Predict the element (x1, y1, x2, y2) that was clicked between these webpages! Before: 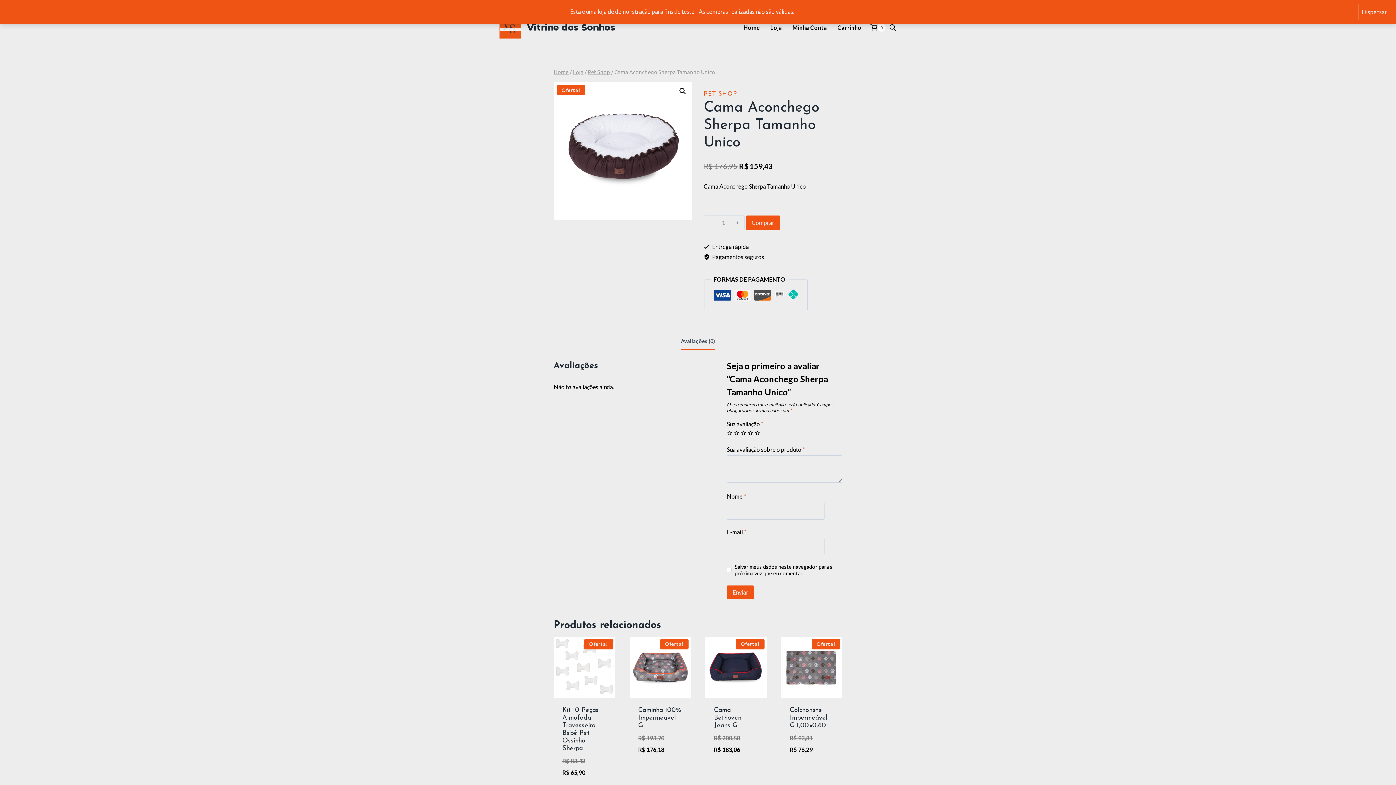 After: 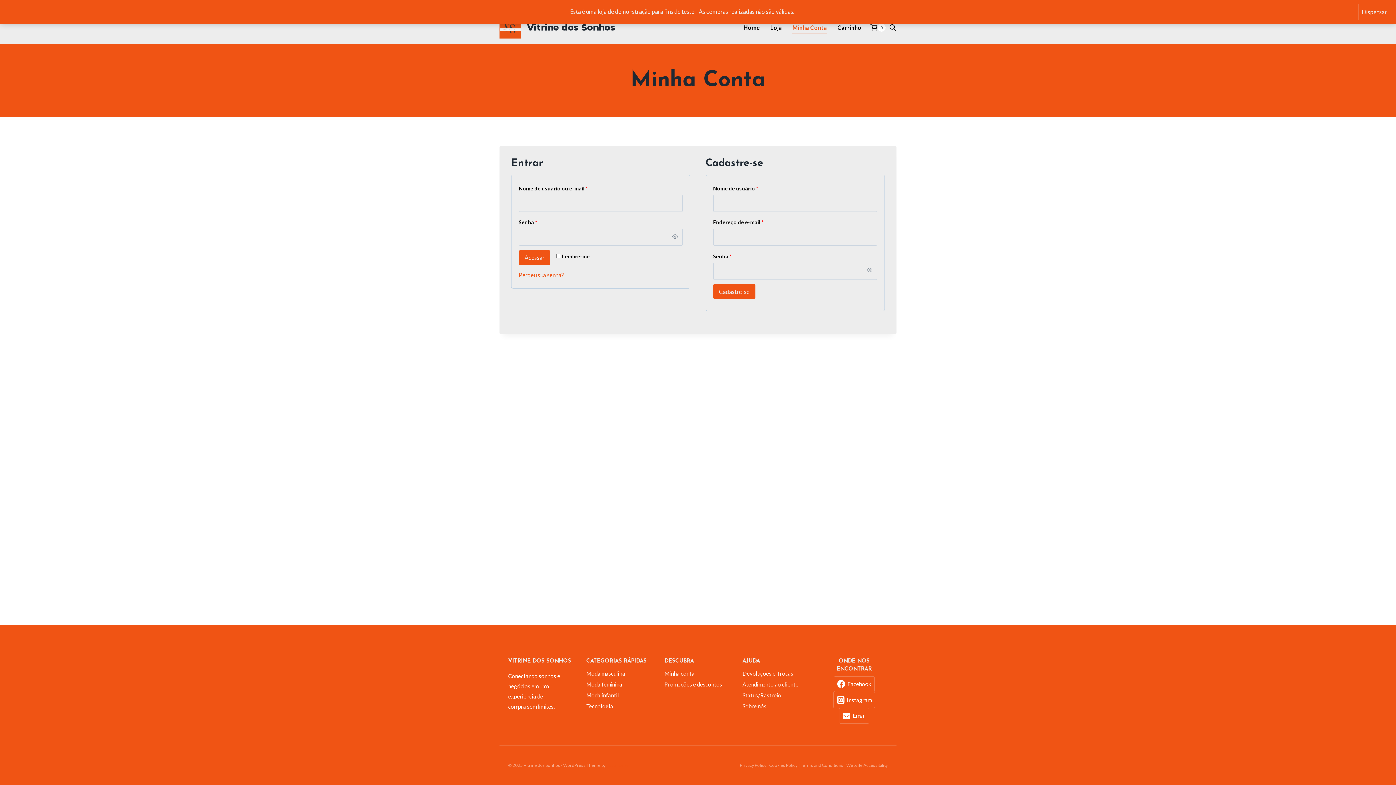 Action: label: Minha Conta bbox: (787, 21, 832, 33)